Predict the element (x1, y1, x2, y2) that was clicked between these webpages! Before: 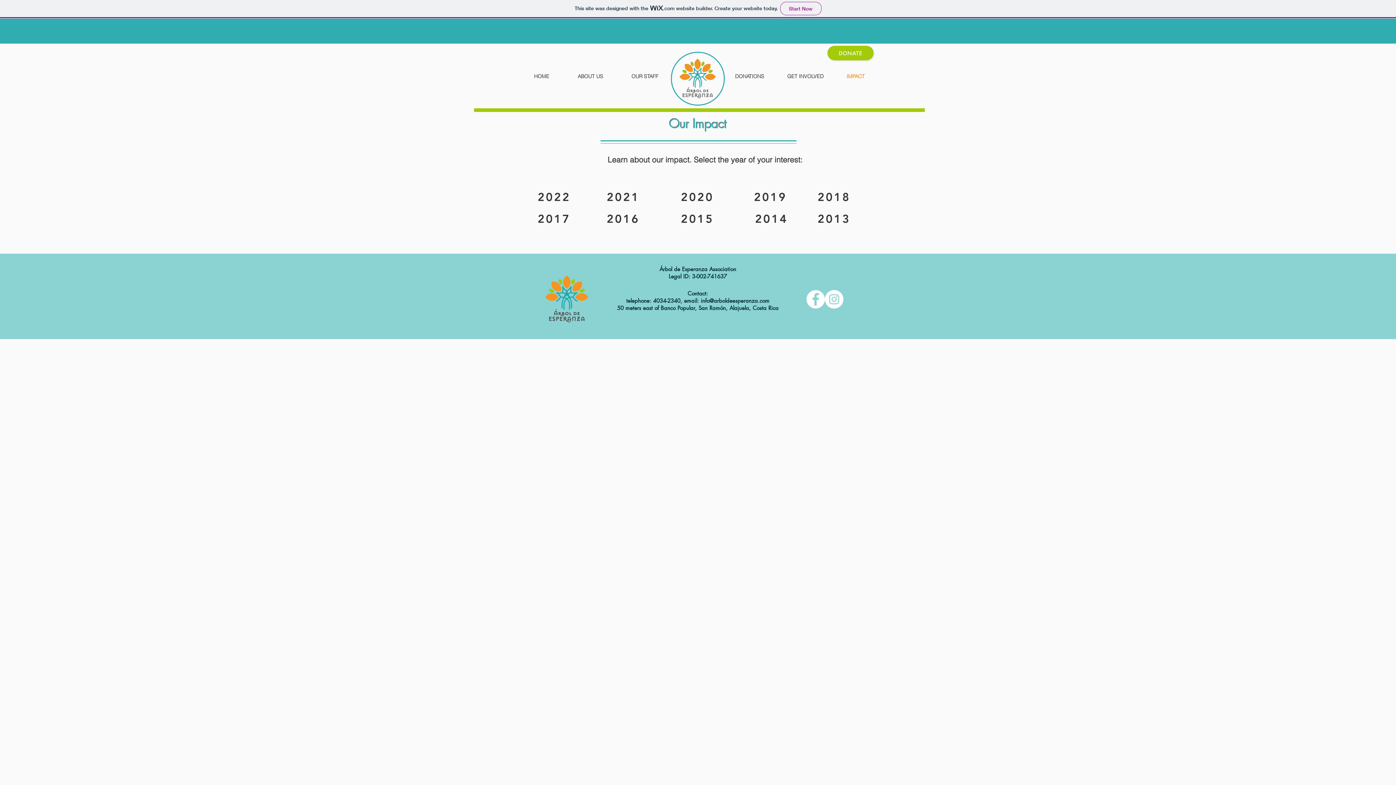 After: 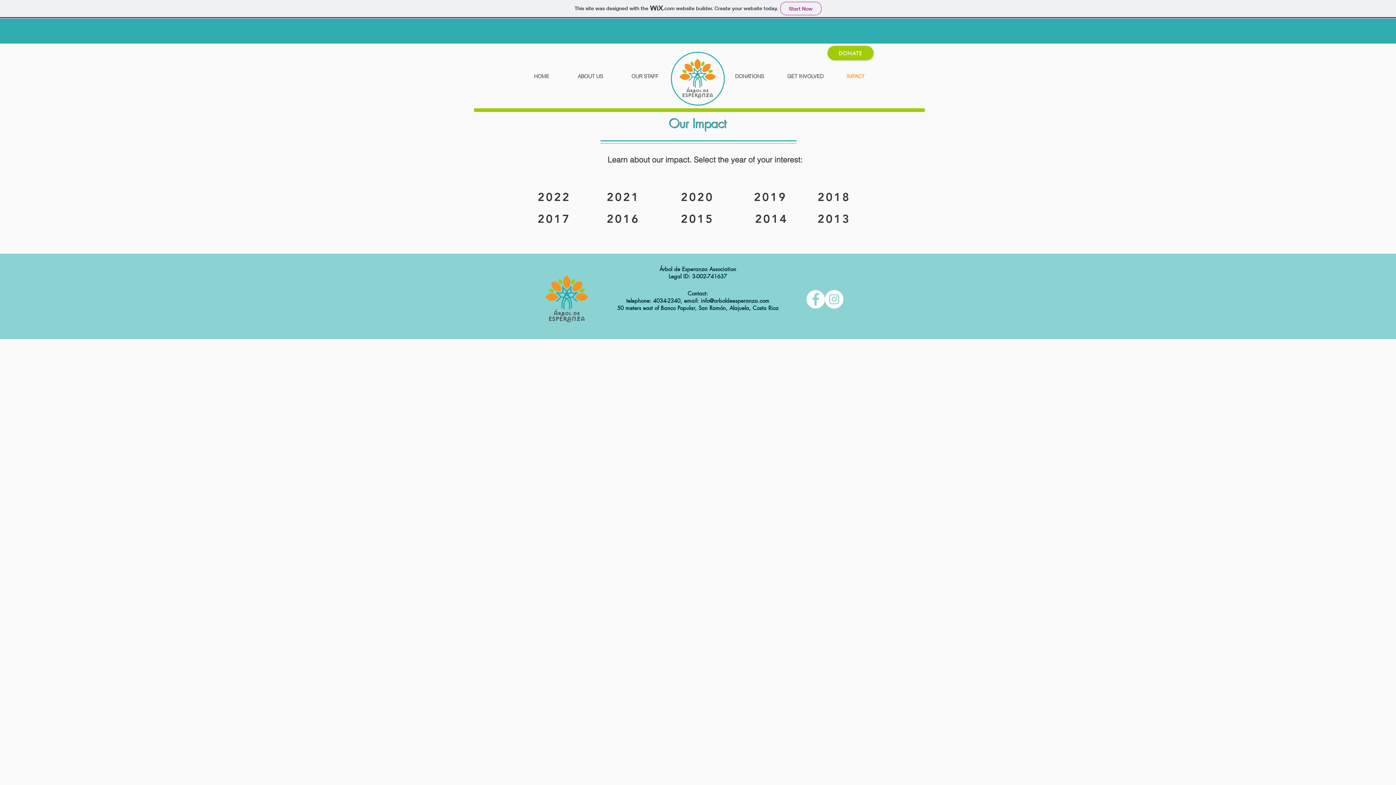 Action: bbox: (825, 290, 843, 308)